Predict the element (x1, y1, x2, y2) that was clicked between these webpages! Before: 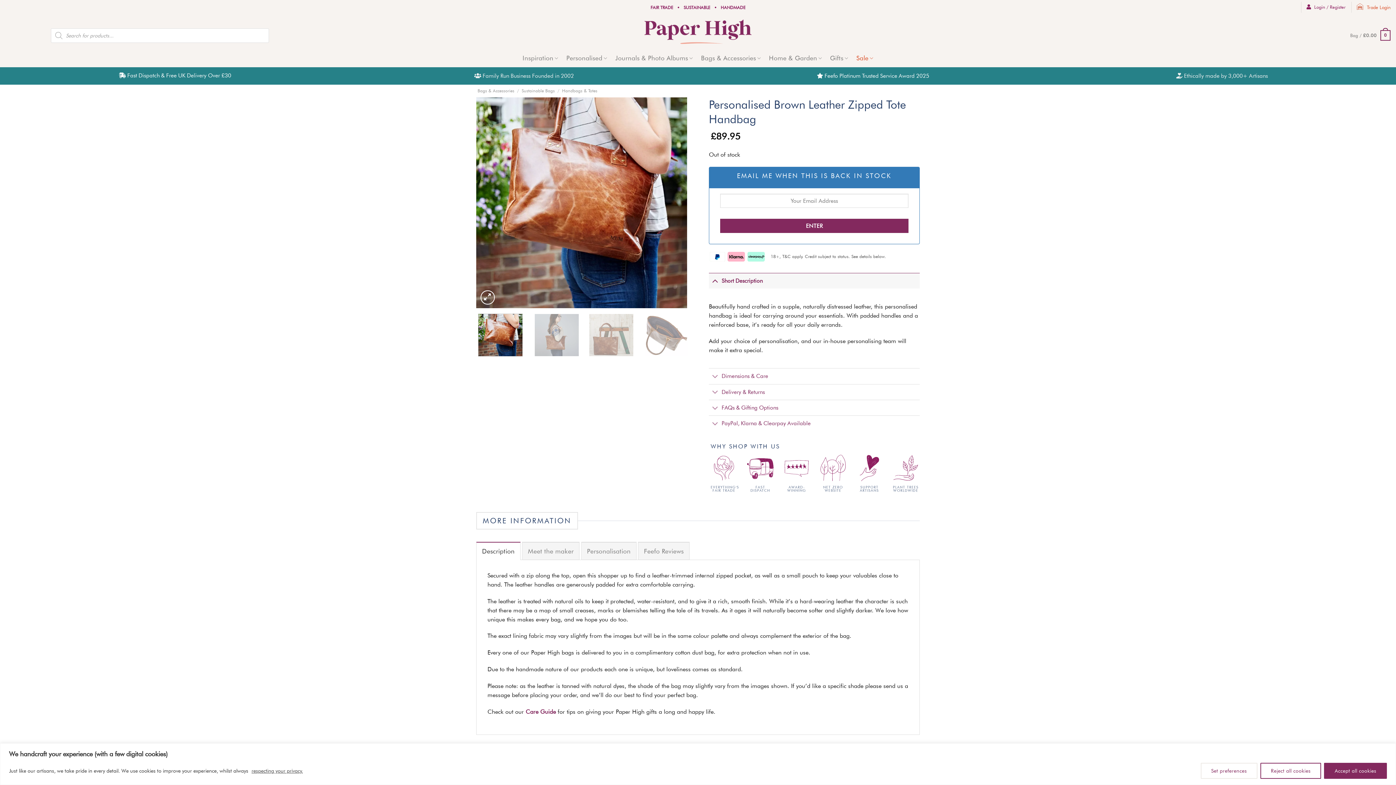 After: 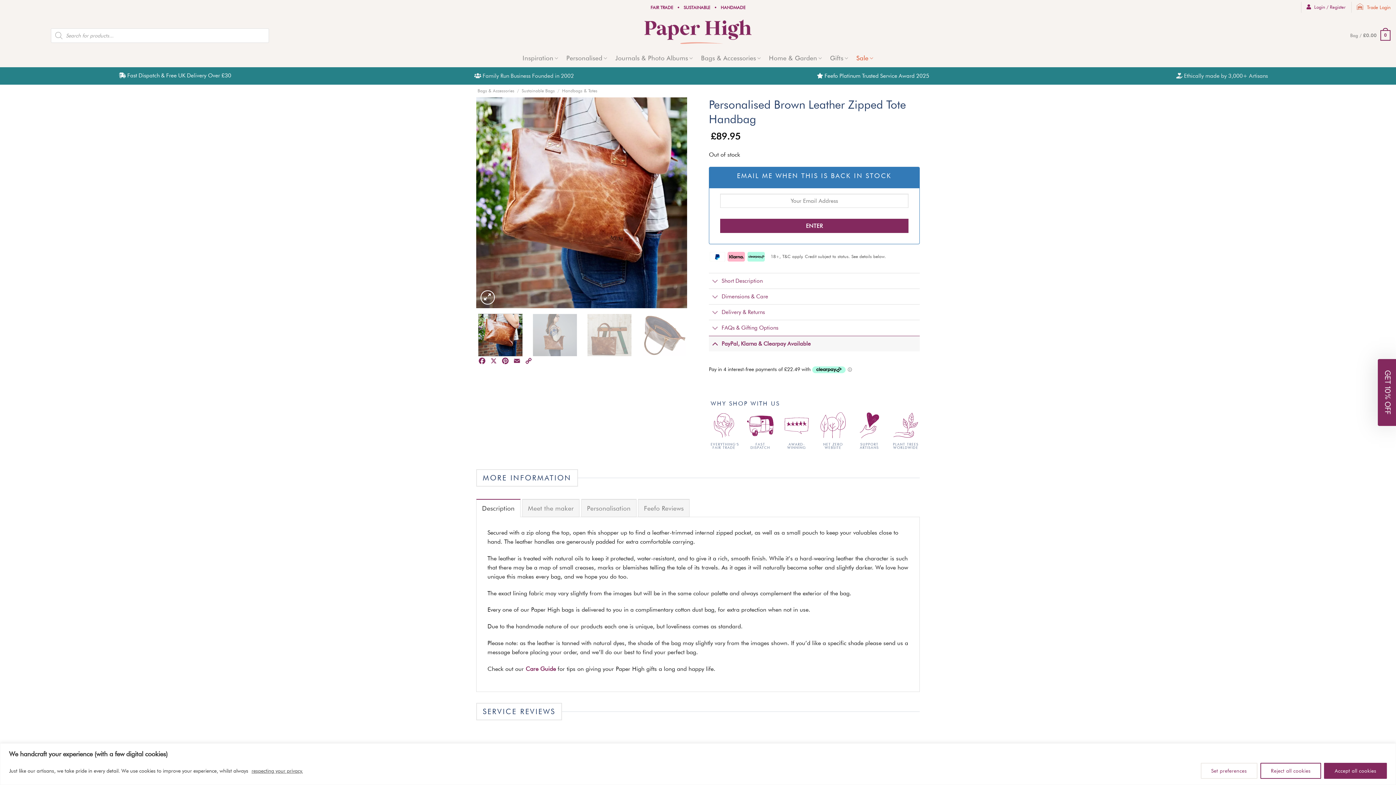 Action: bbox: (709, 415, 920, 431) label: PayPal, Klarna & Clearpay Available